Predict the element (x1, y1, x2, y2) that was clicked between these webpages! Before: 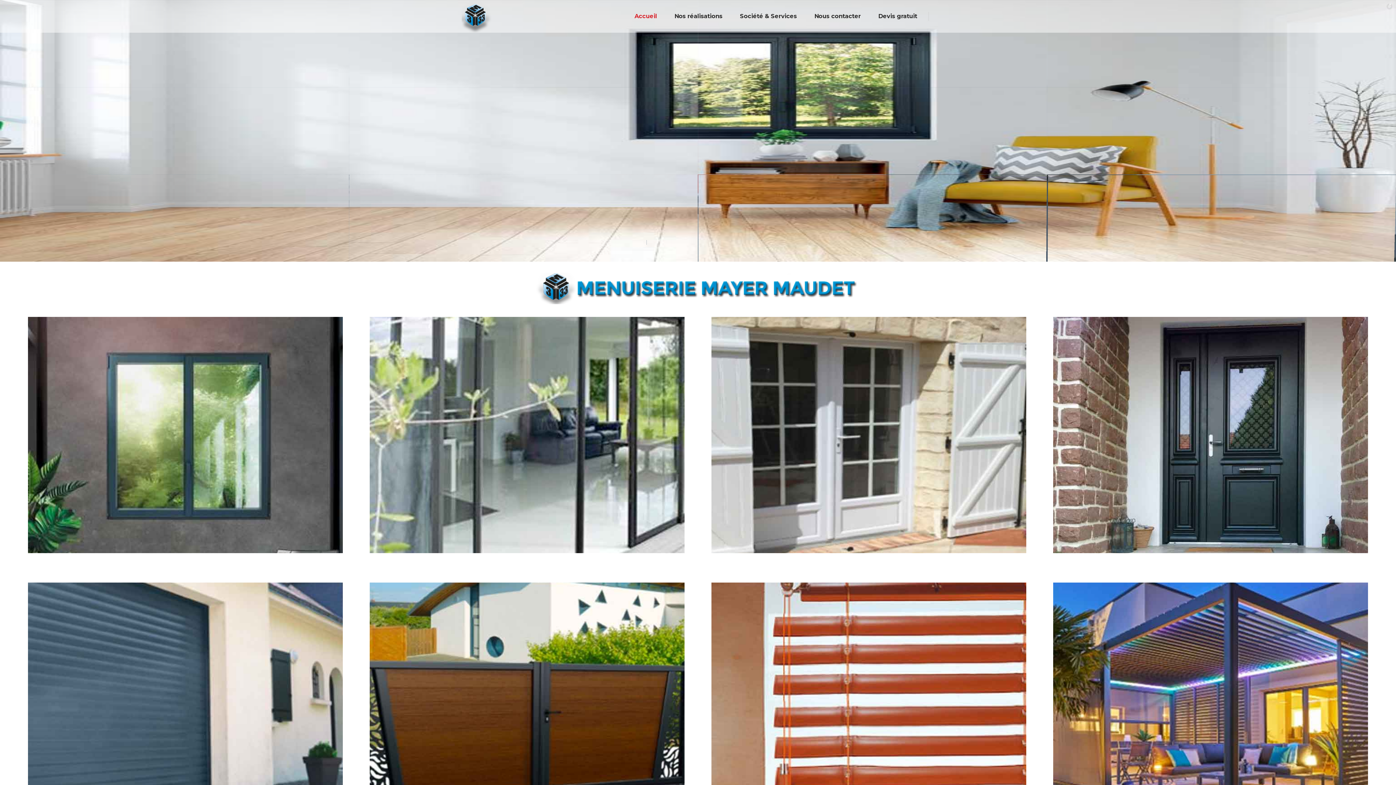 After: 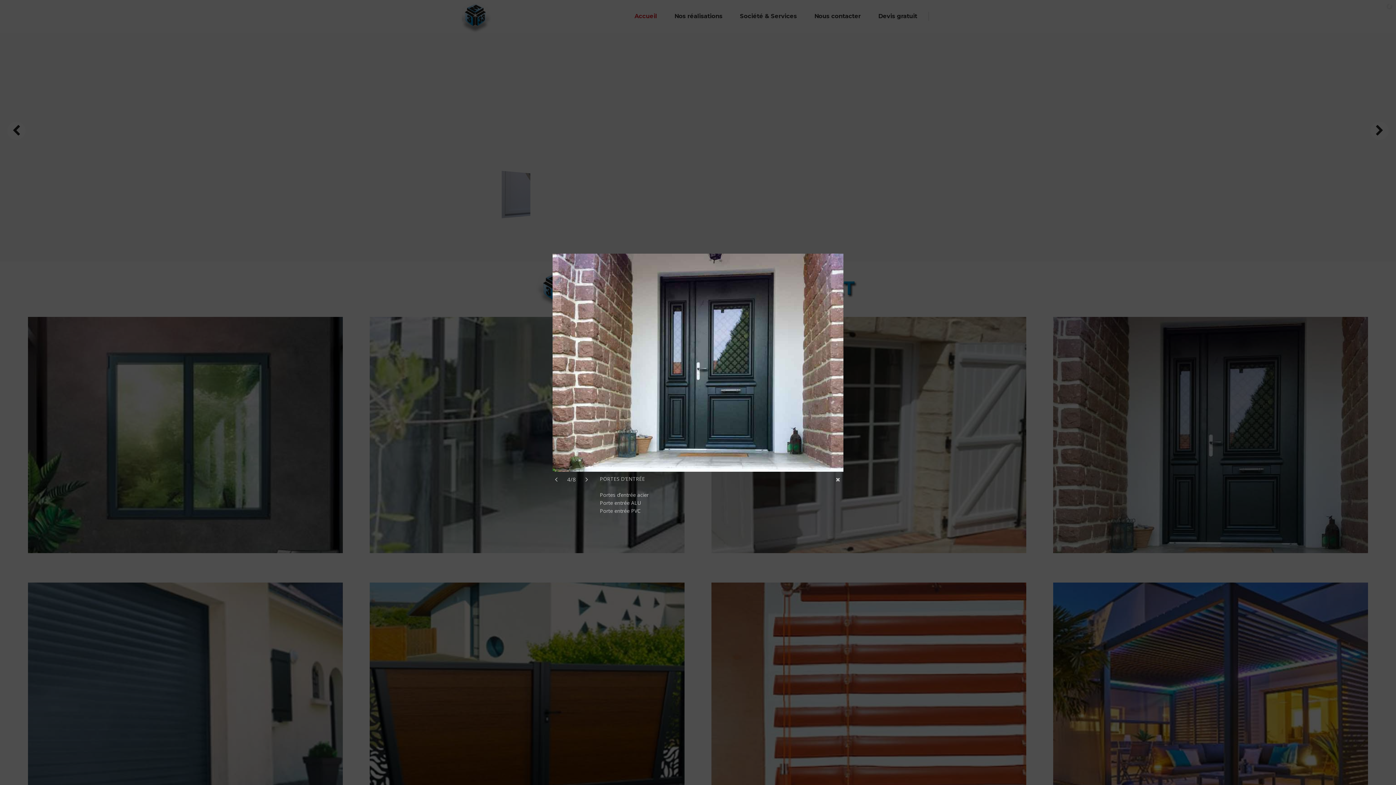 Action: bbox: (1084, 524, 1091, 525)